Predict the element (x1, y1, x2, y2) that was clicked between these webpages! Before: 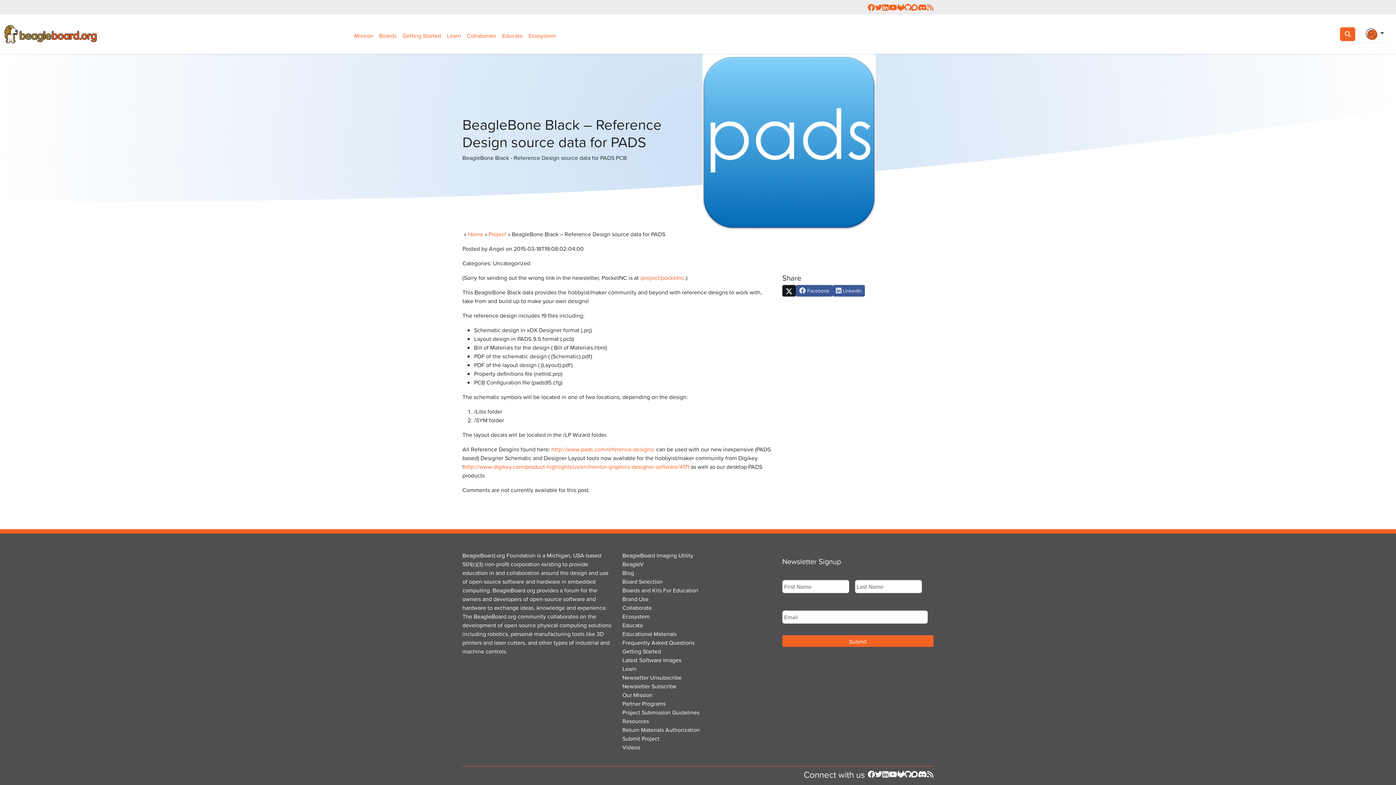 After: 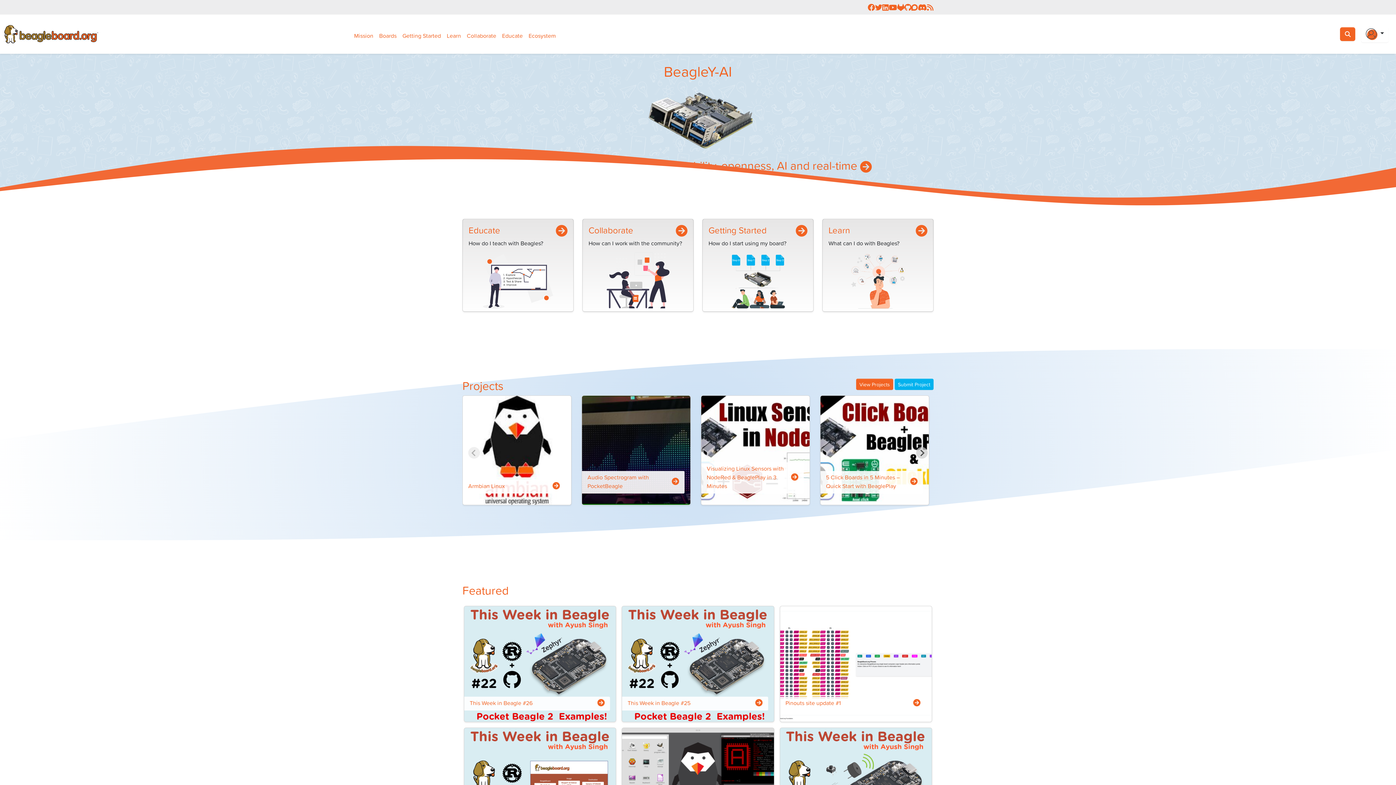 Action: label: Home bbox: (468, 230, 483, 238)